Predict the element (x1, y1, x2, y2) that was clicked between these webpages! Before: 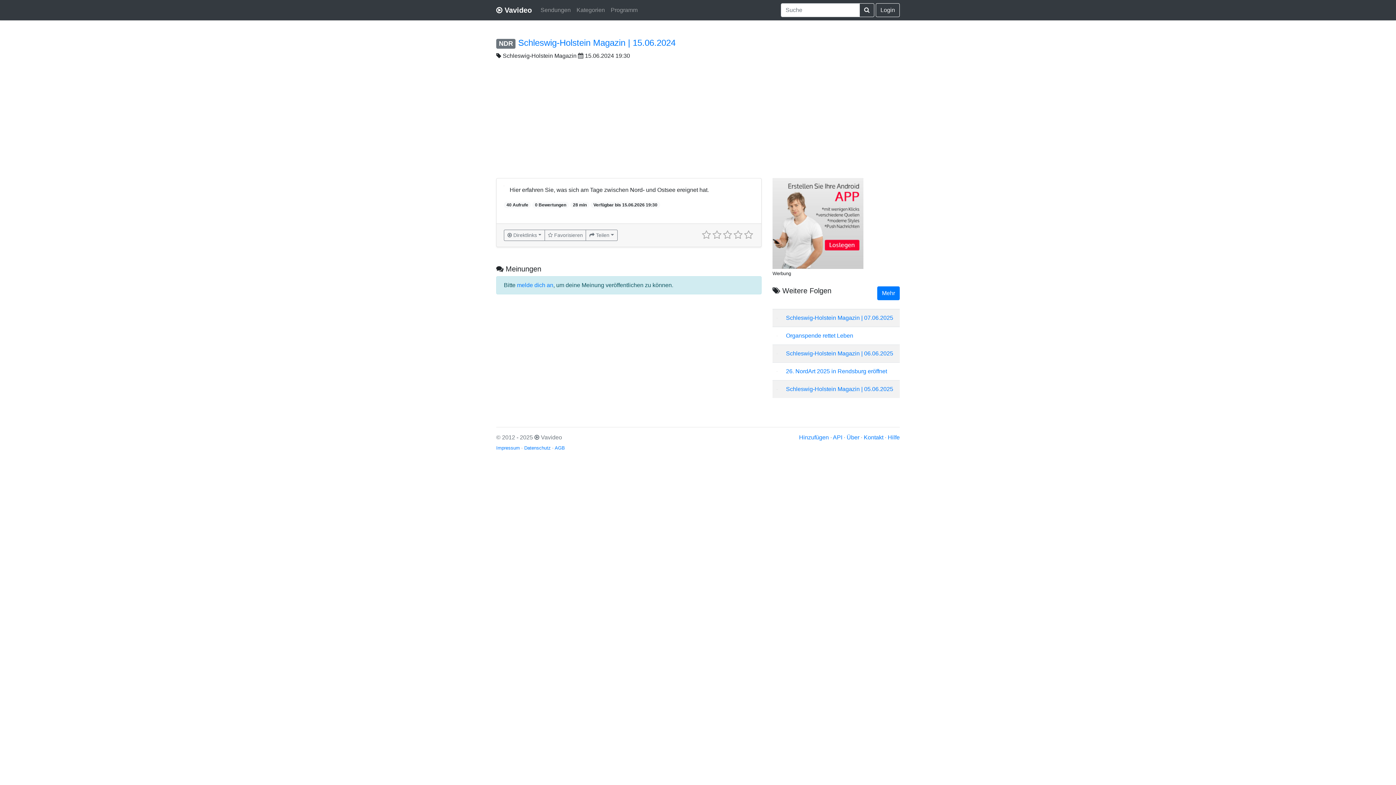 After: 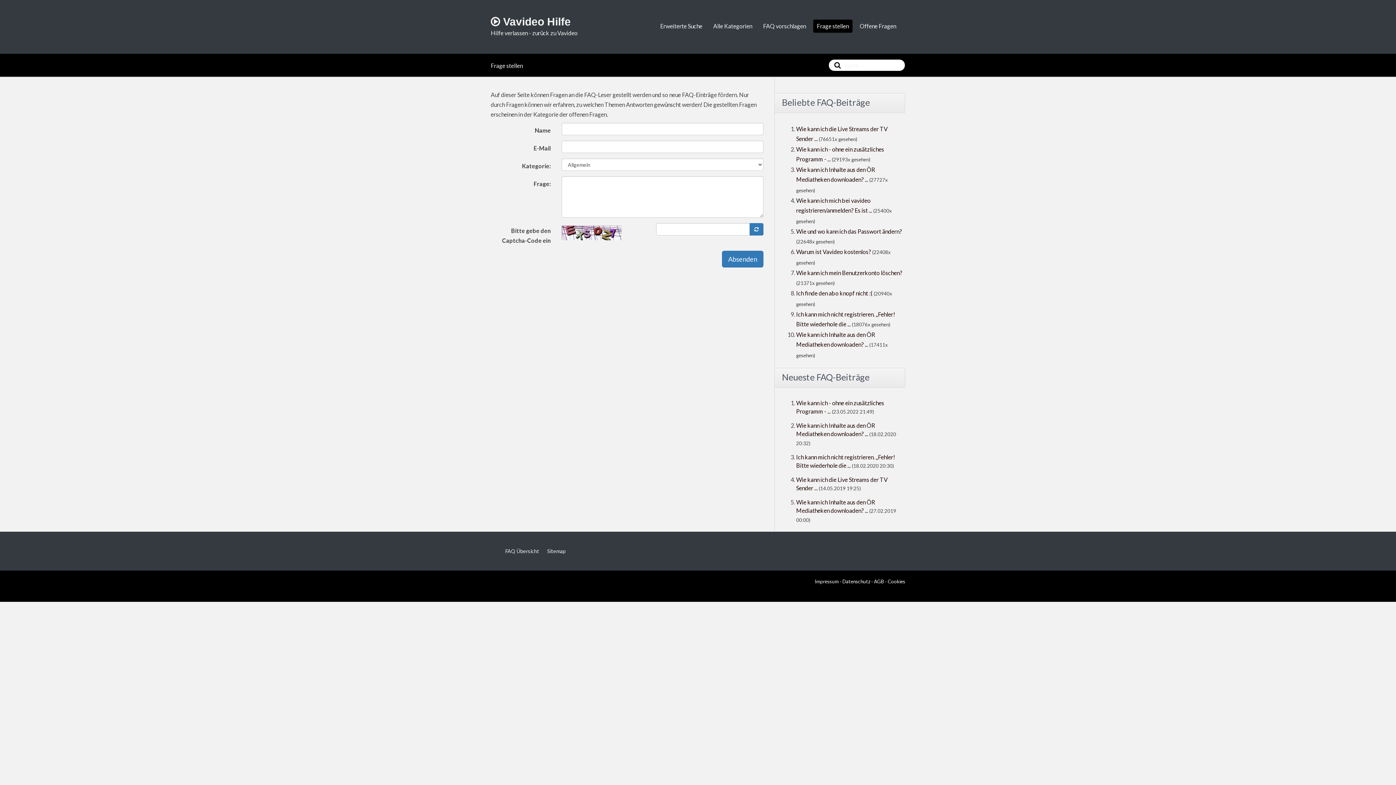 Action: bbox: (888, 434, 900, 440) label: Hilfe